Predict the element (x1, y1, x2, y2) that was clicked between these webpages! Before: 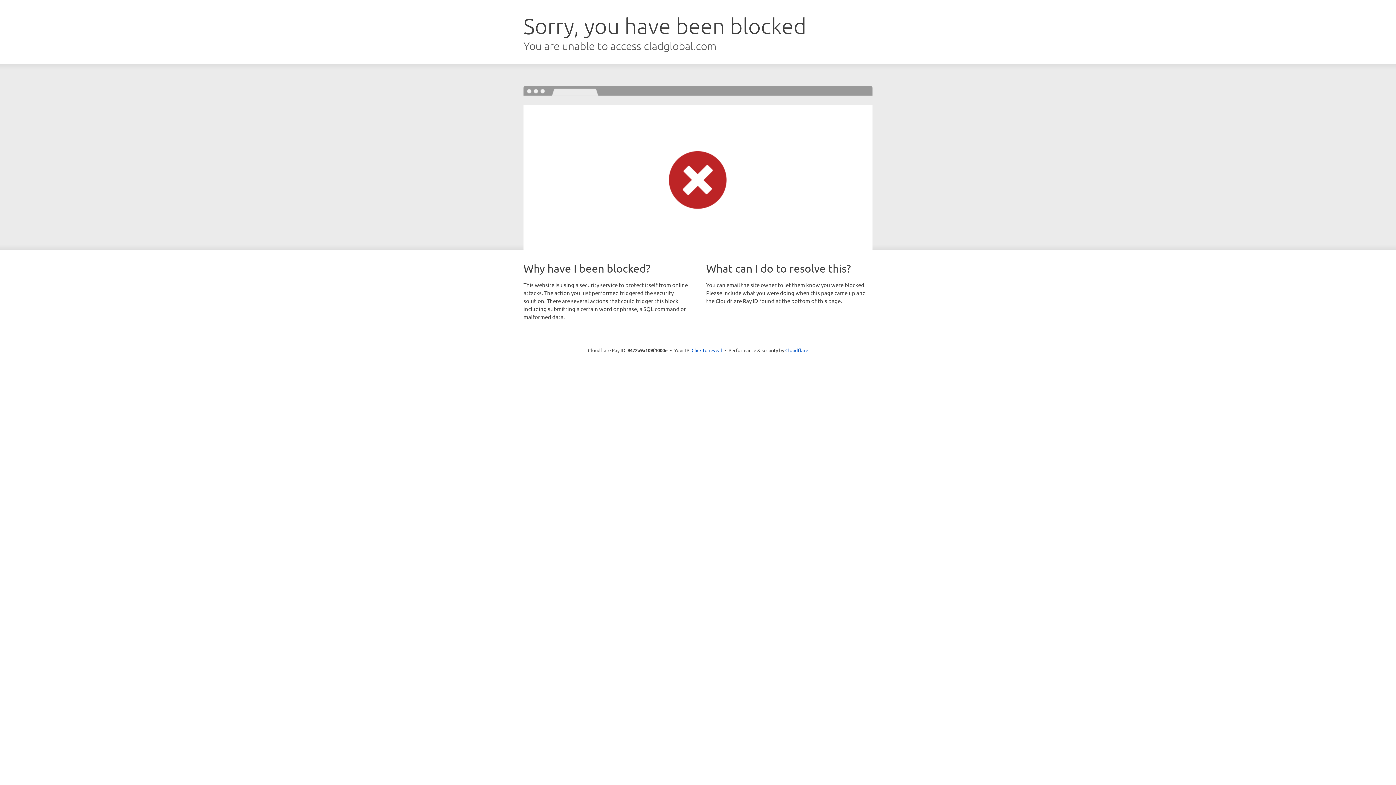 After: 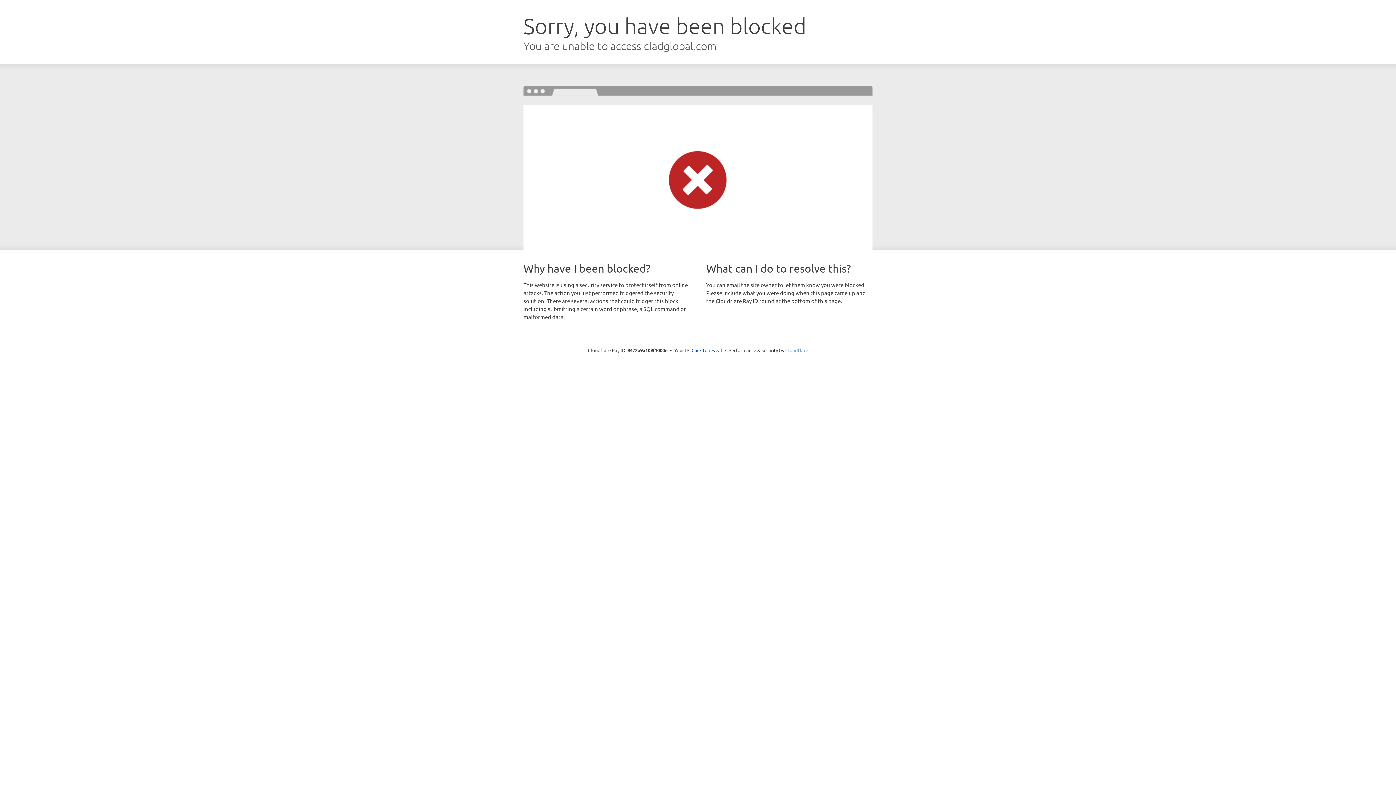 Action: bbox: (785, 347, 808, 353) label: Cloudflare